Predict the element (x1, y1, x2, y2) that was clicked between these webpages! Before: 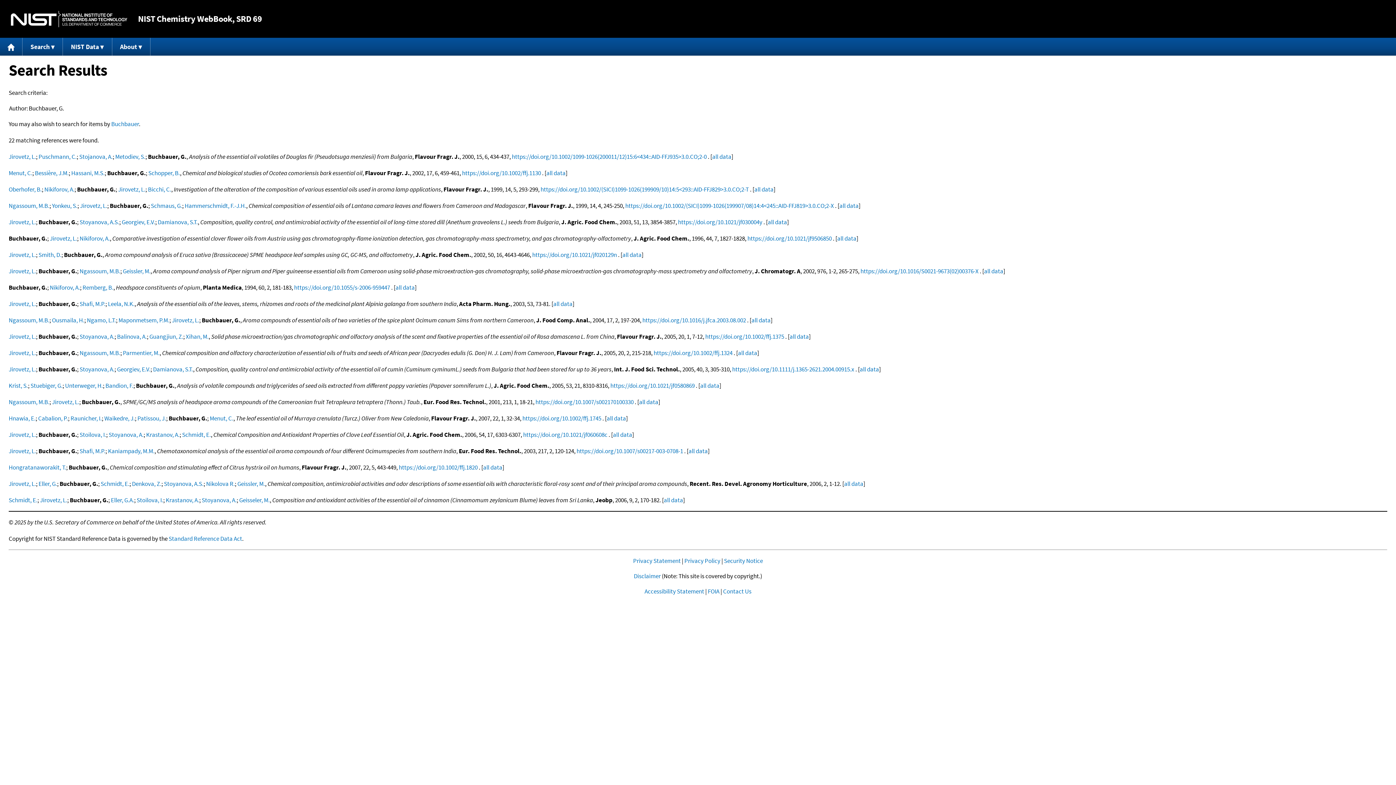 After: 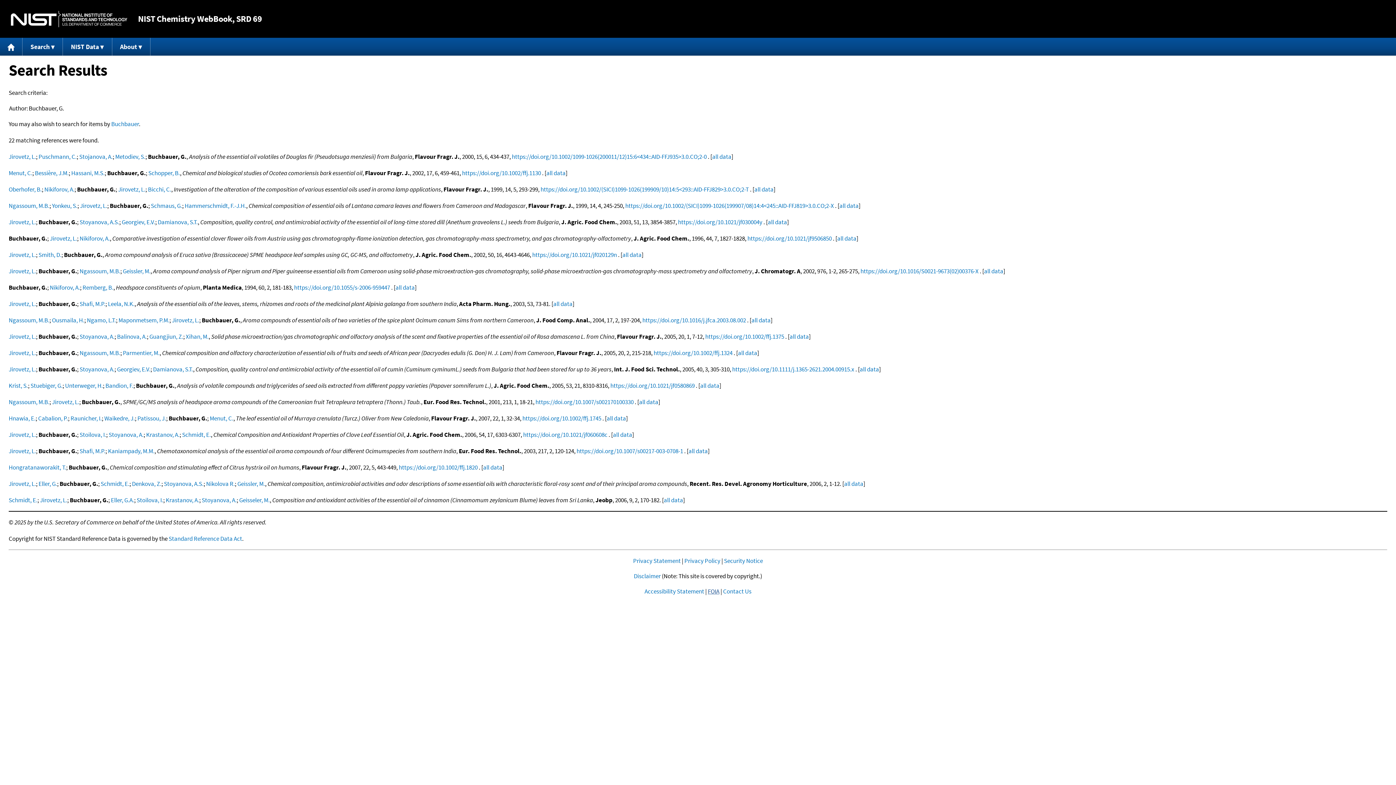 Action: bbox: (708, 587, 719, 595) label: FOIA